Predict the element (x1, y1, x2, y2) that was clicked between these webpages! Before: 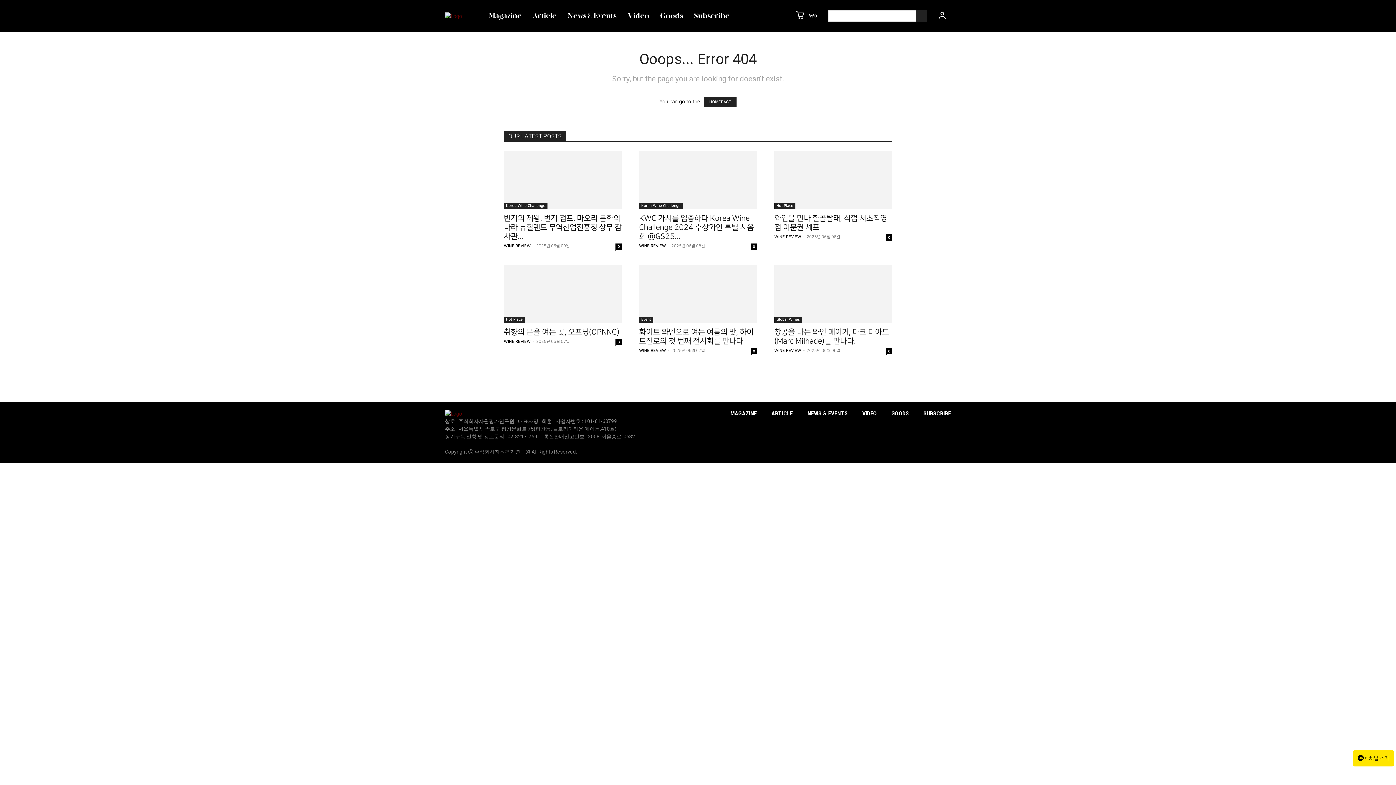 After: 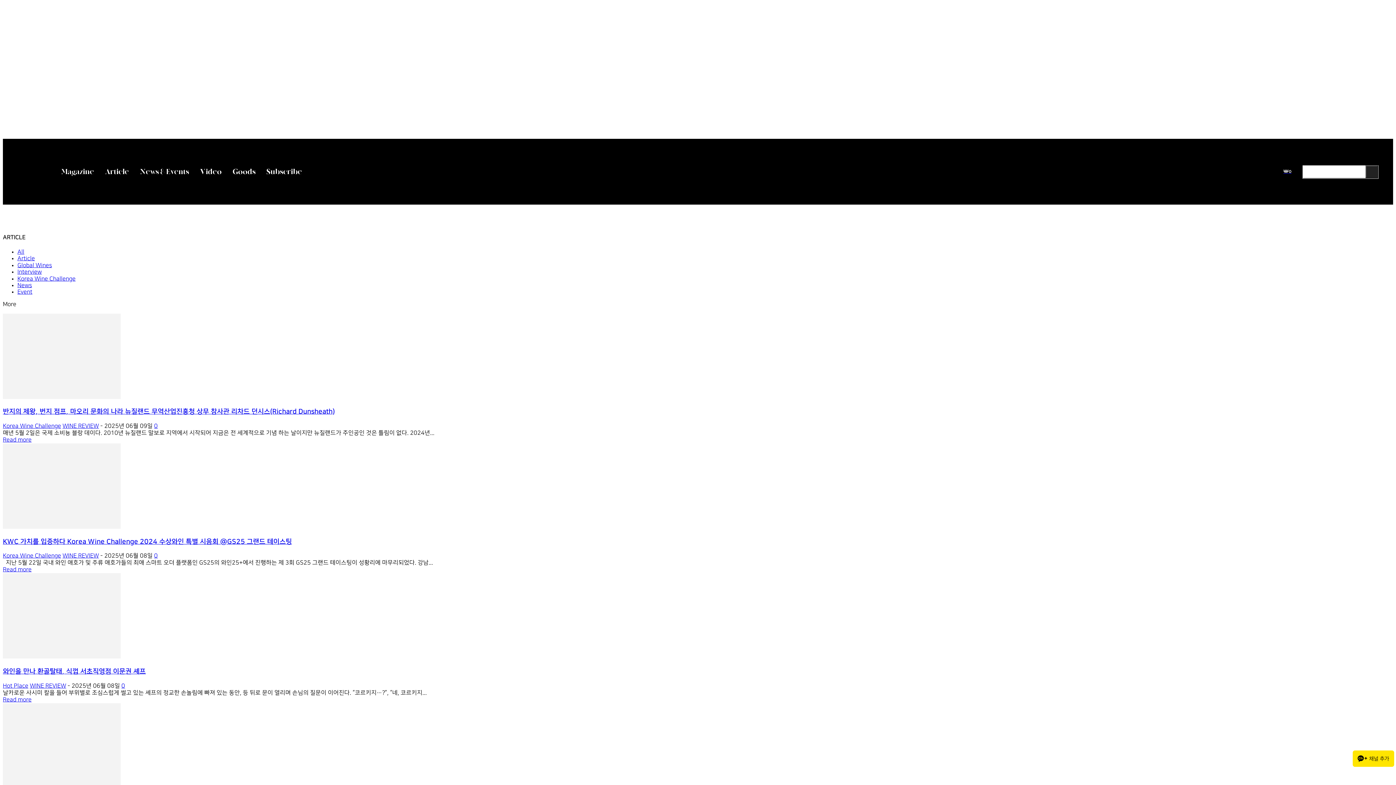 Action: label: Hot Place bbox: (504, 317, 525, 323)